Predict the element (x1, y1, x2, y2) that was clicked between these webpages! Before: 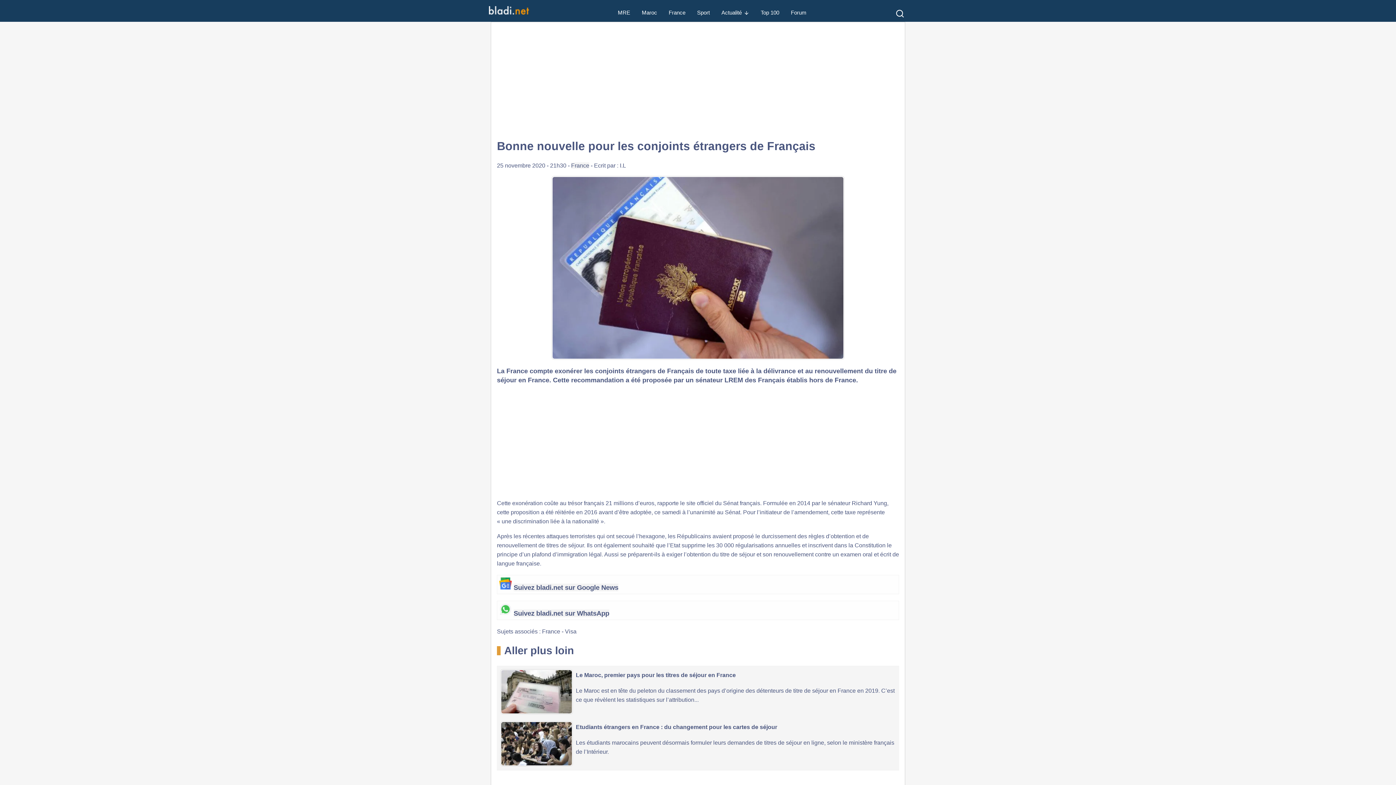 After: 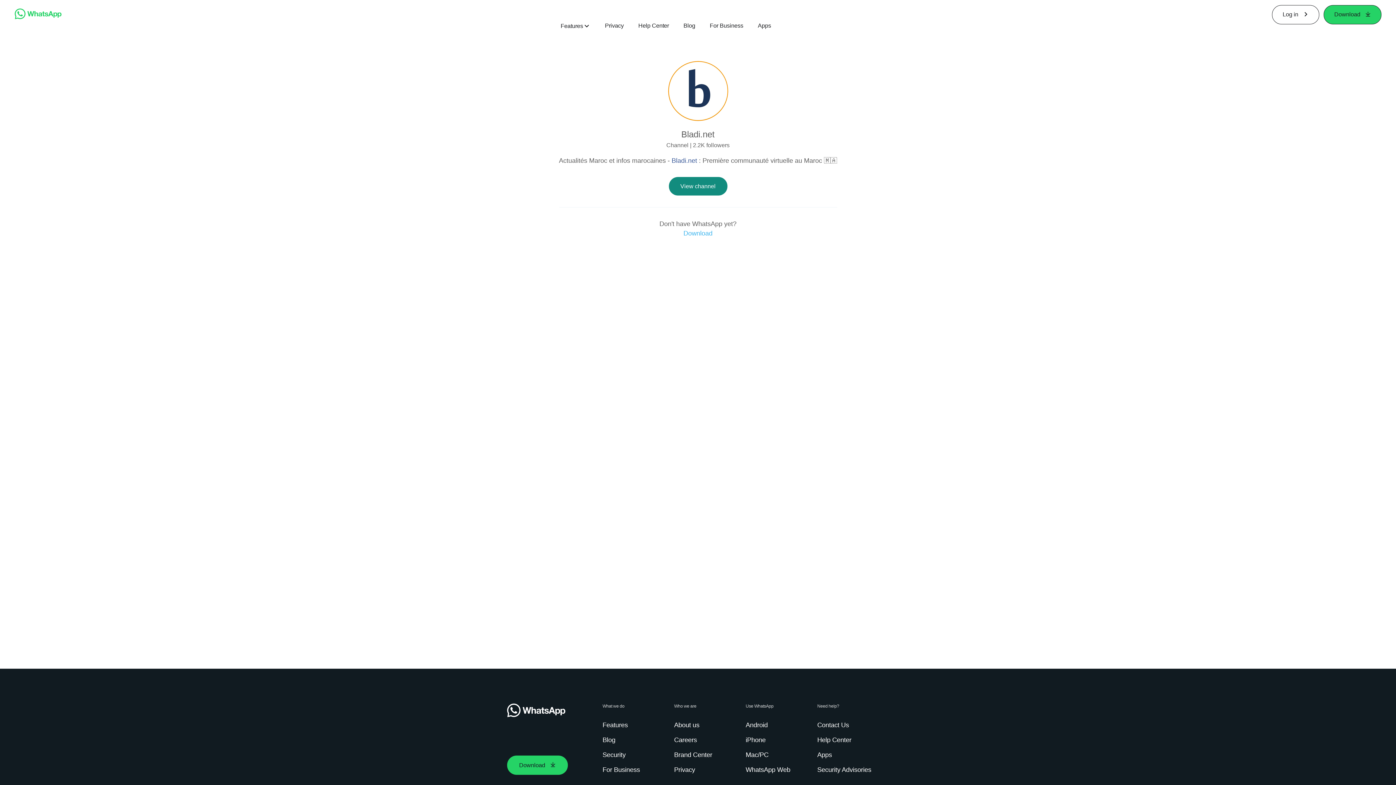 Action: label: Suivez bladi.net sur WhatsApp bbox: (513, 609, 609, 617)